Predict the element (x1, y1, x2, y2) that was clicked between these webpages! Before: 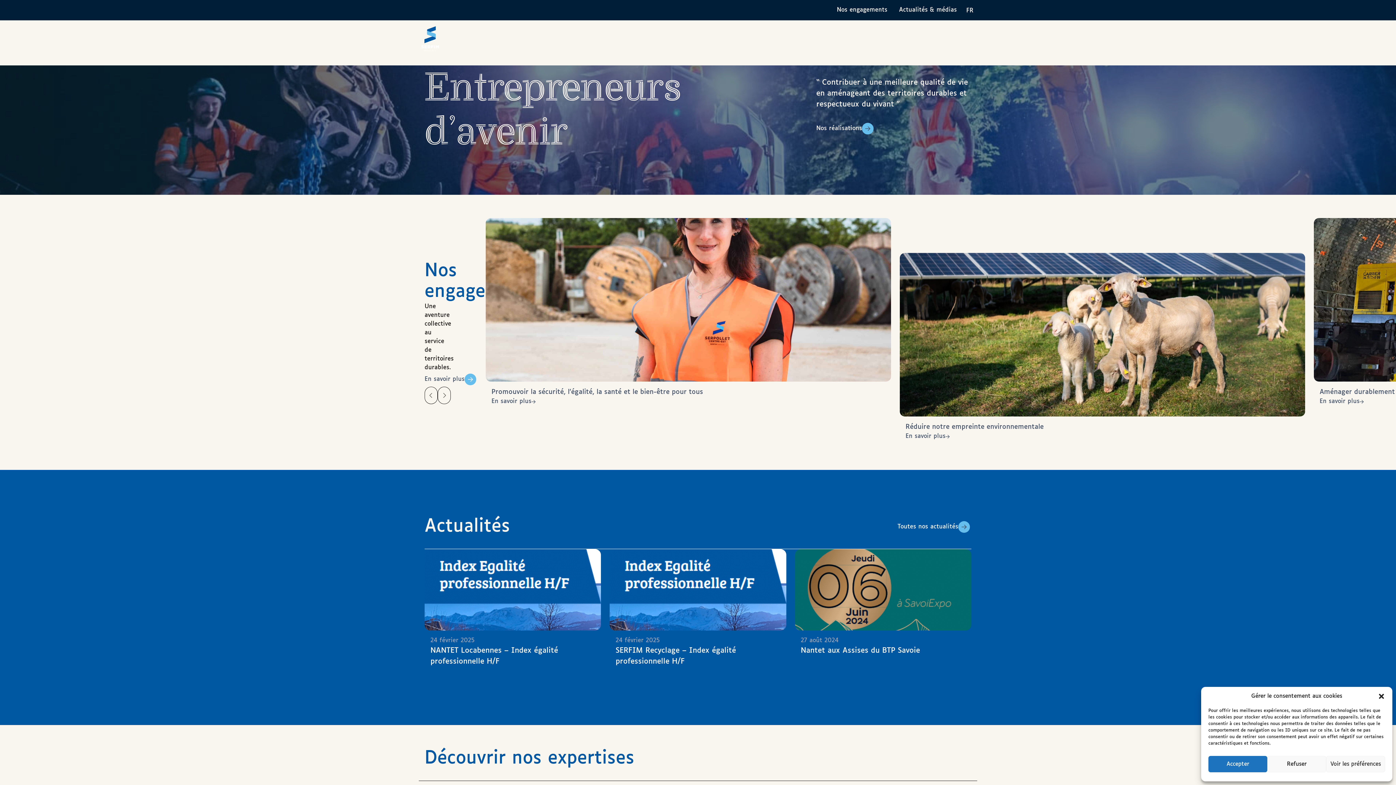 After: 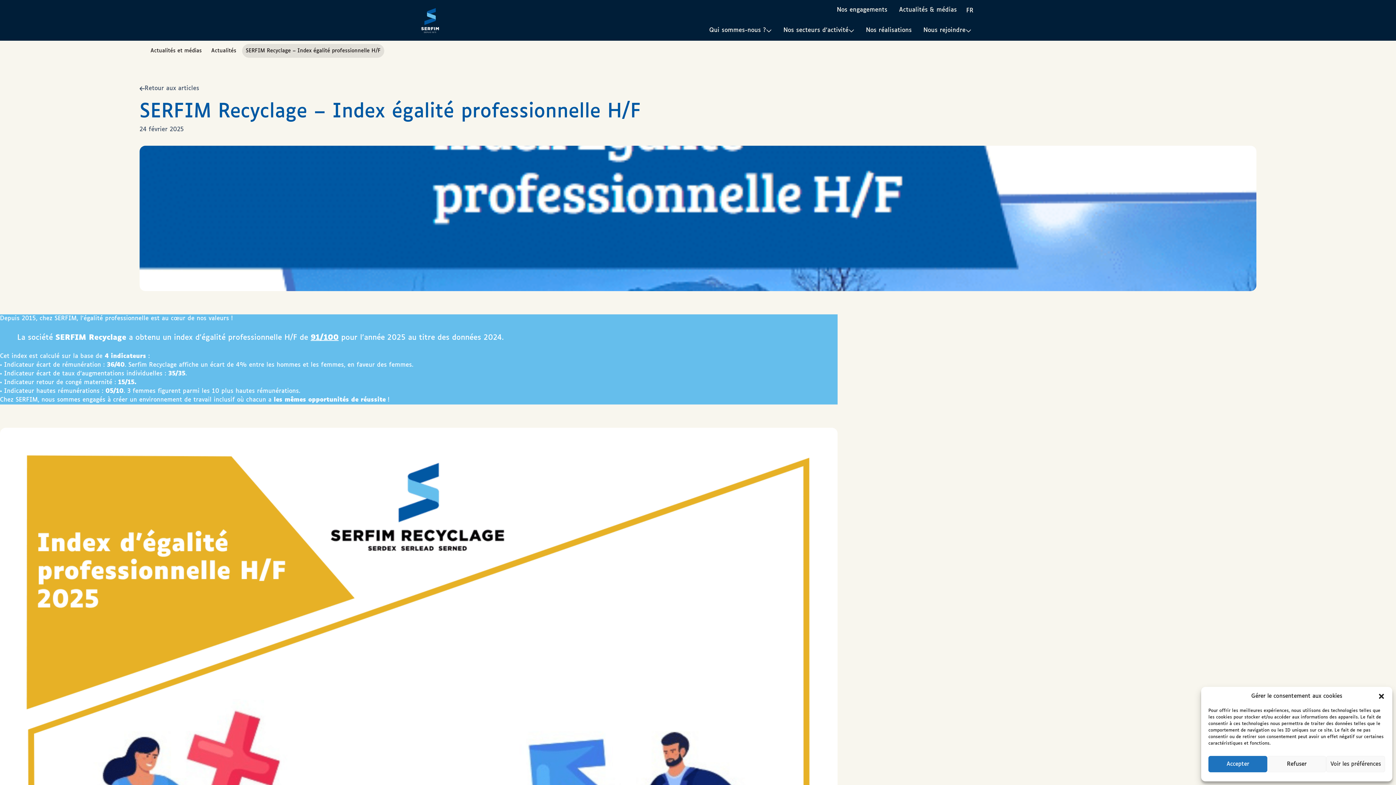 Action: bbox: (609, 549, 786, 690) label: 24 février 2025
SERFIM Recyclage – Index égalité professionnelle H/F